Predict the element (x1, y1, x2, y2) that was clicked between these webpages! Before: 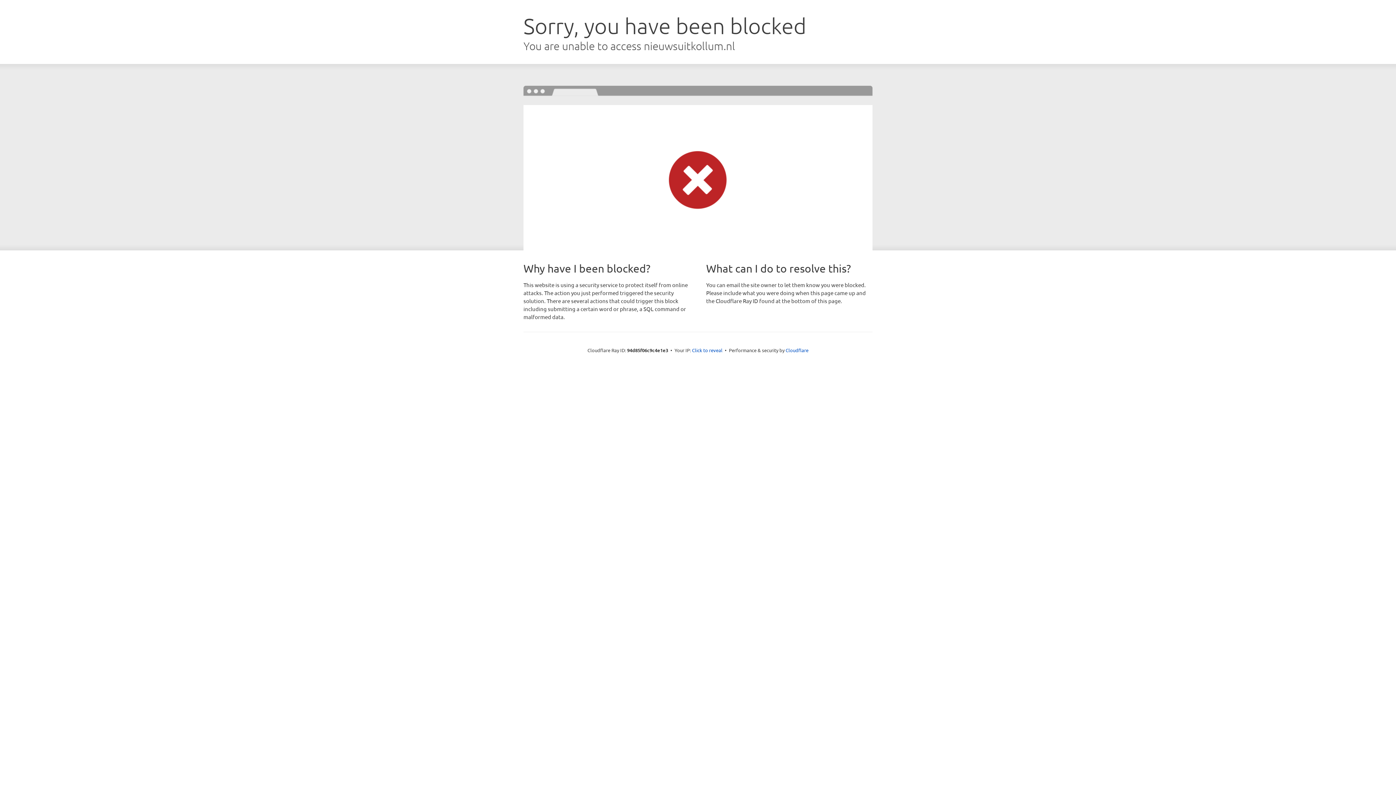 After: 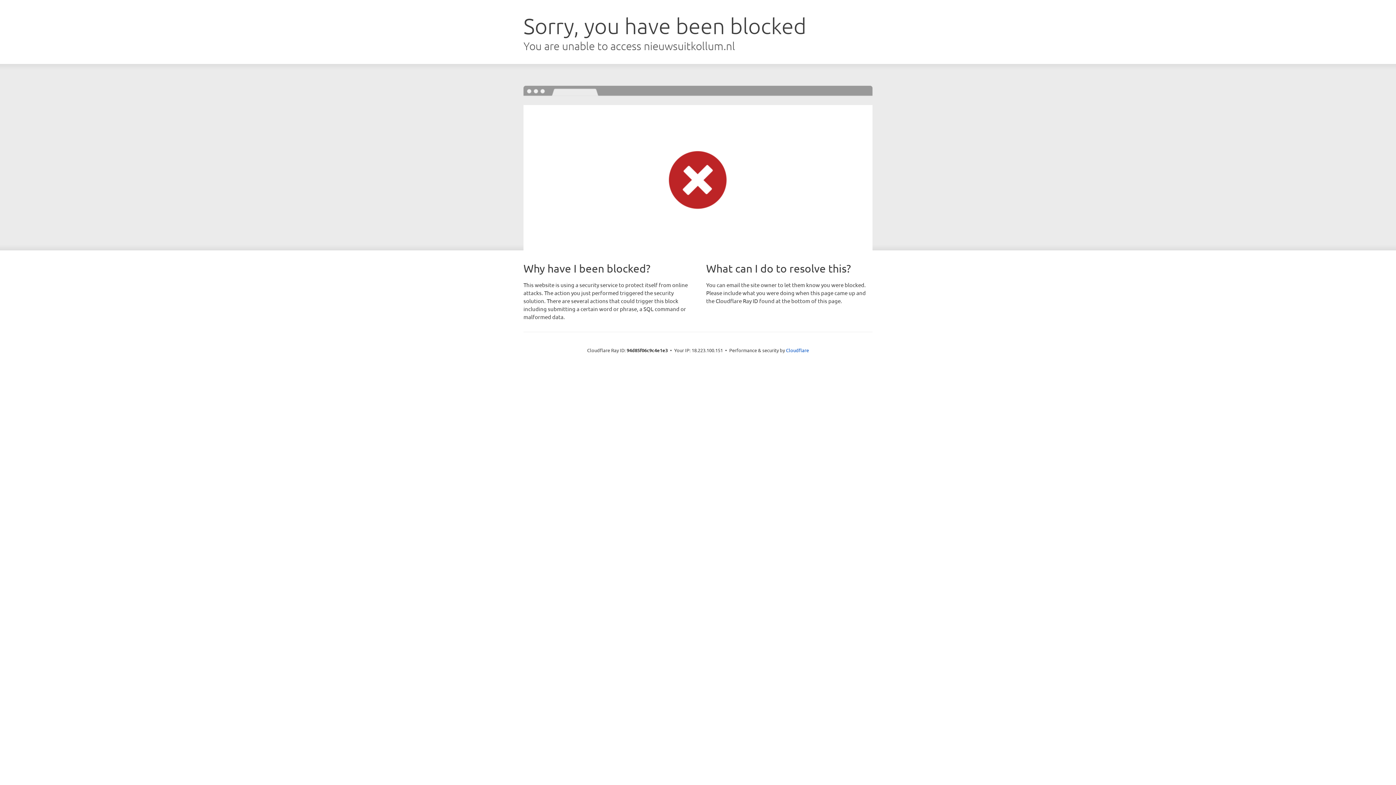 Action: bbox: (692, 346, 722, 353) label: Click to reveal